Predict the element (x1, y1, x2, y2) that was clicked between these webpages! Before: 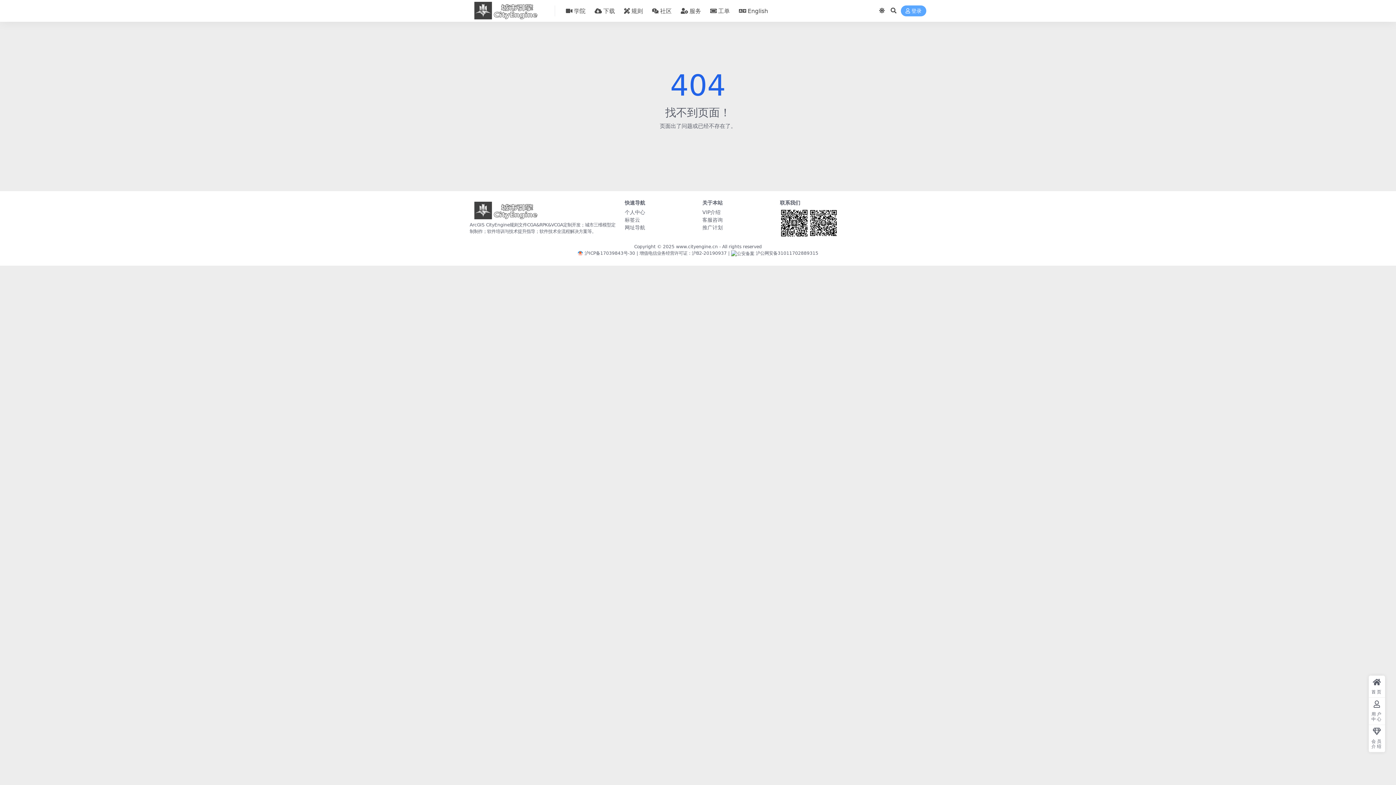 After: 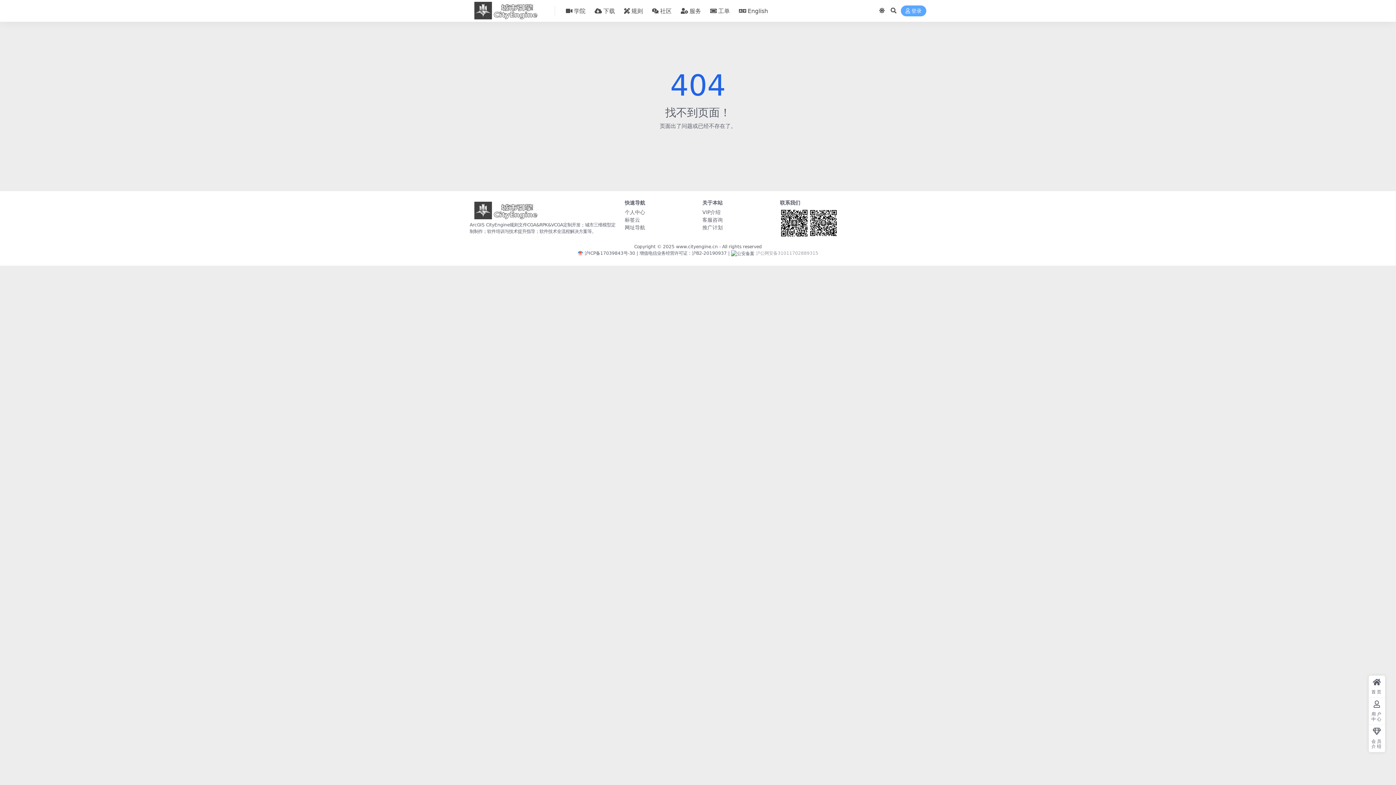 Action: bbox: (756, 250, 818, 256) label: 沪公网安备31011702889315